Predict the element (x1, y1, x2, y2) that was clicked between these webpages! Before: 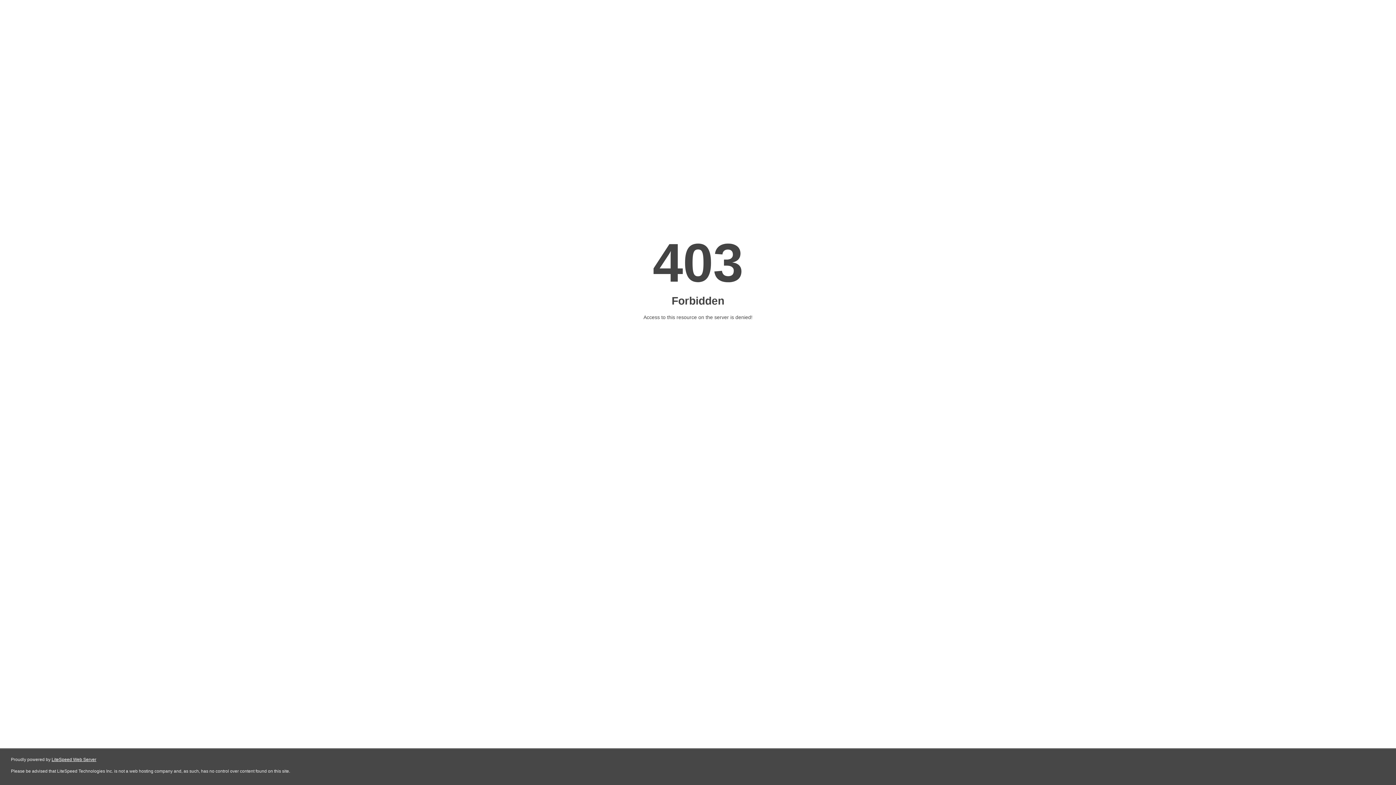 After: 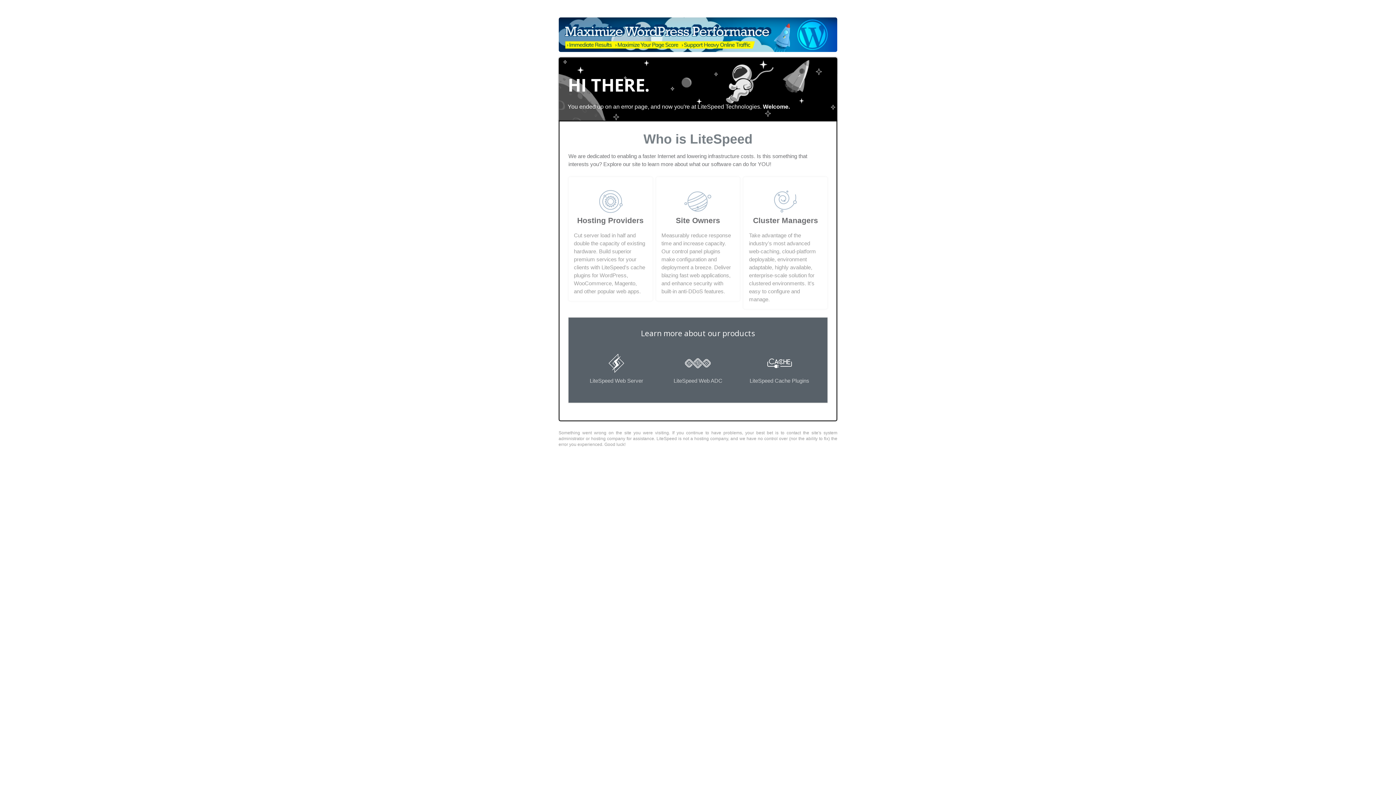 Action: bbox: (51, 757, 96, 762) label: LiteSpeed Web Server